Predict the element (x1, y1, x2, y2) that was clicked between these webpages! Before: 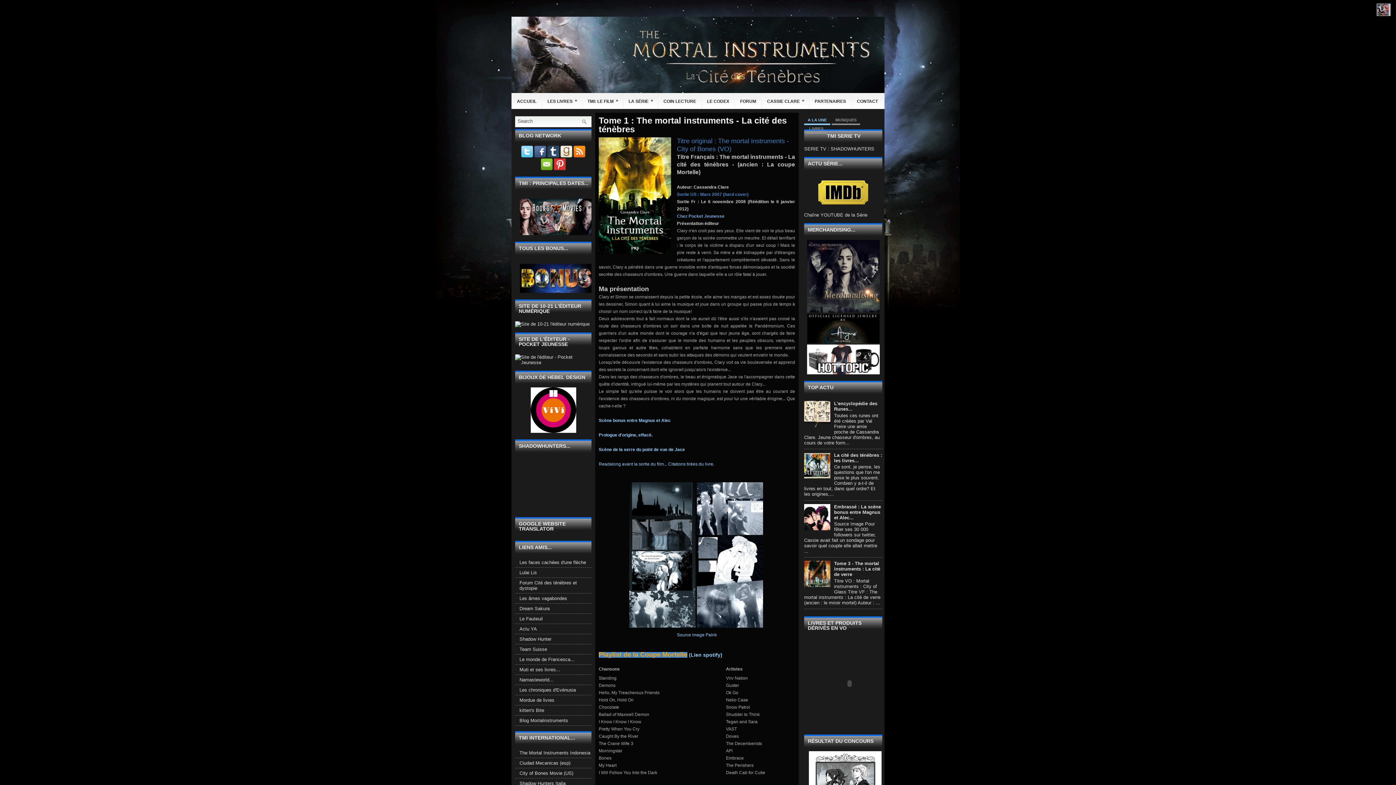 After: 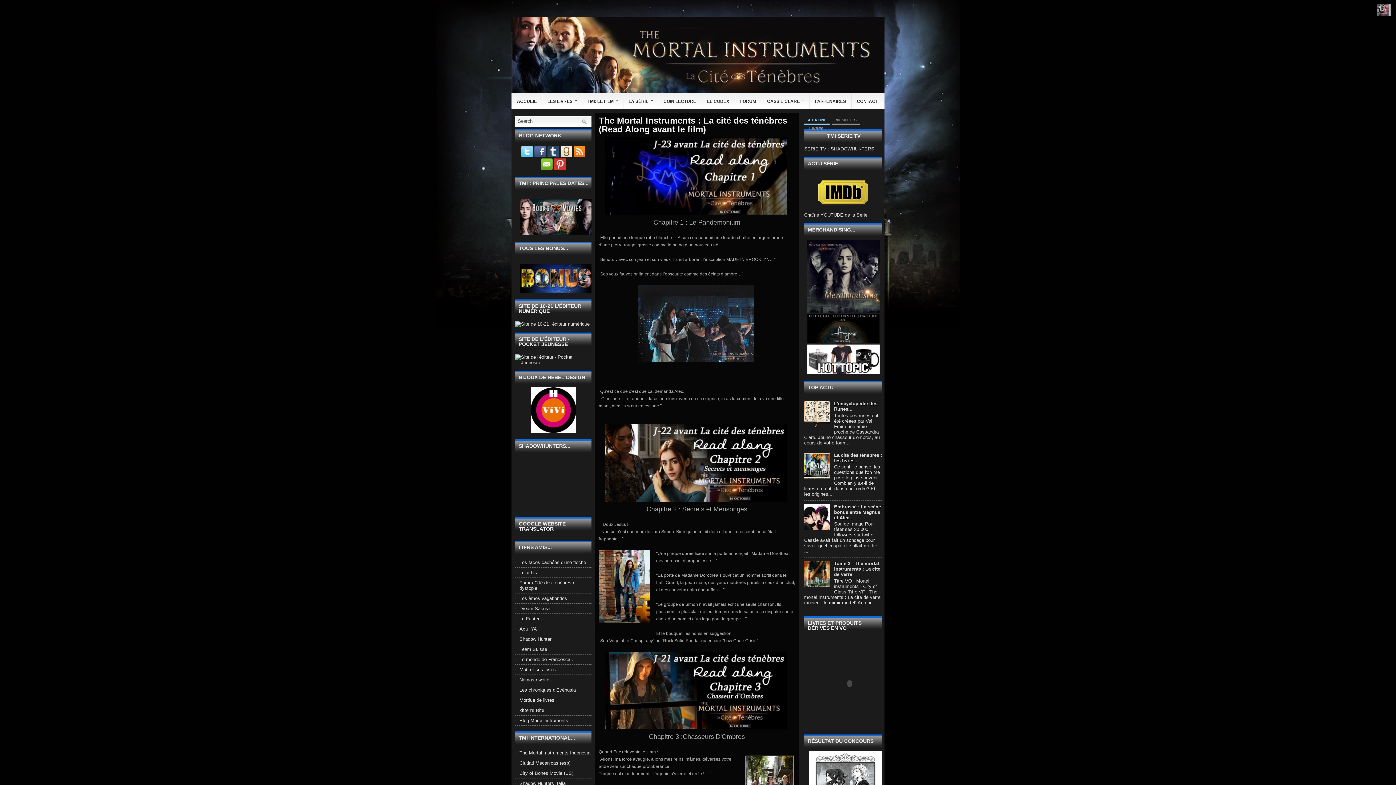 Action: label: Readalong avant la sortie du film... Citations tirées du livre. bbox: (598, 461, 714, 466)